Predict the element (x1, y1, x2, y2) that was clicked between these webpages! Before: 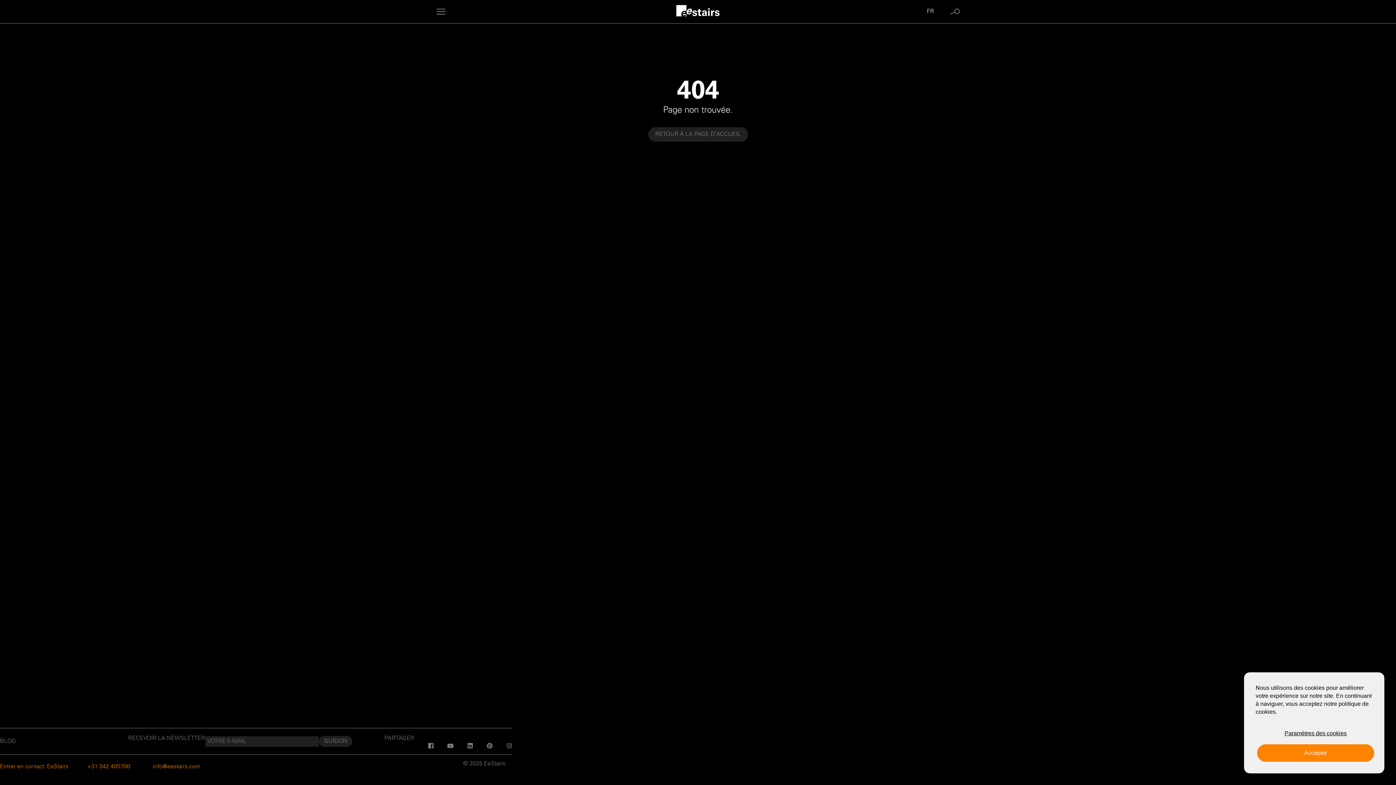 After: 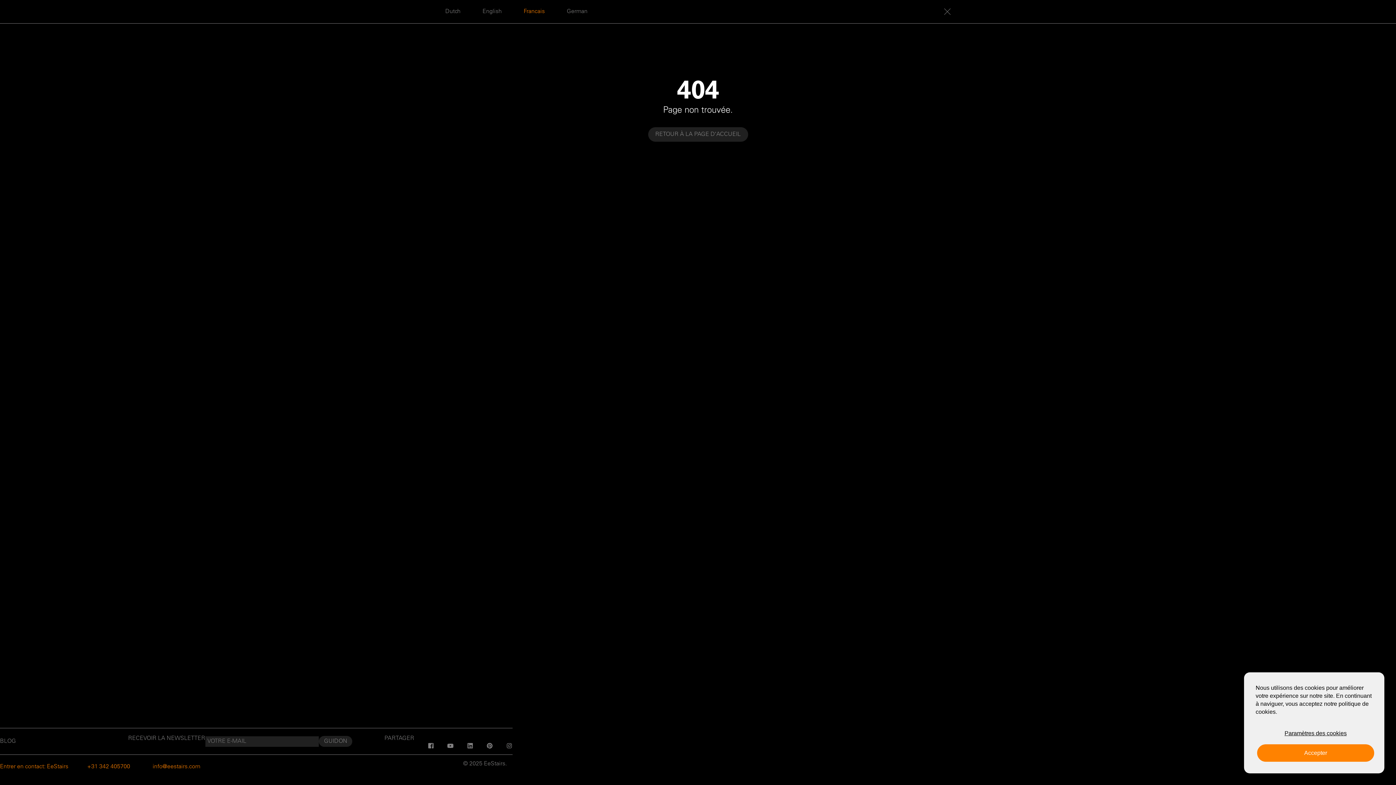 Action: bbox: (918, 3, 934, 20) label:  FR